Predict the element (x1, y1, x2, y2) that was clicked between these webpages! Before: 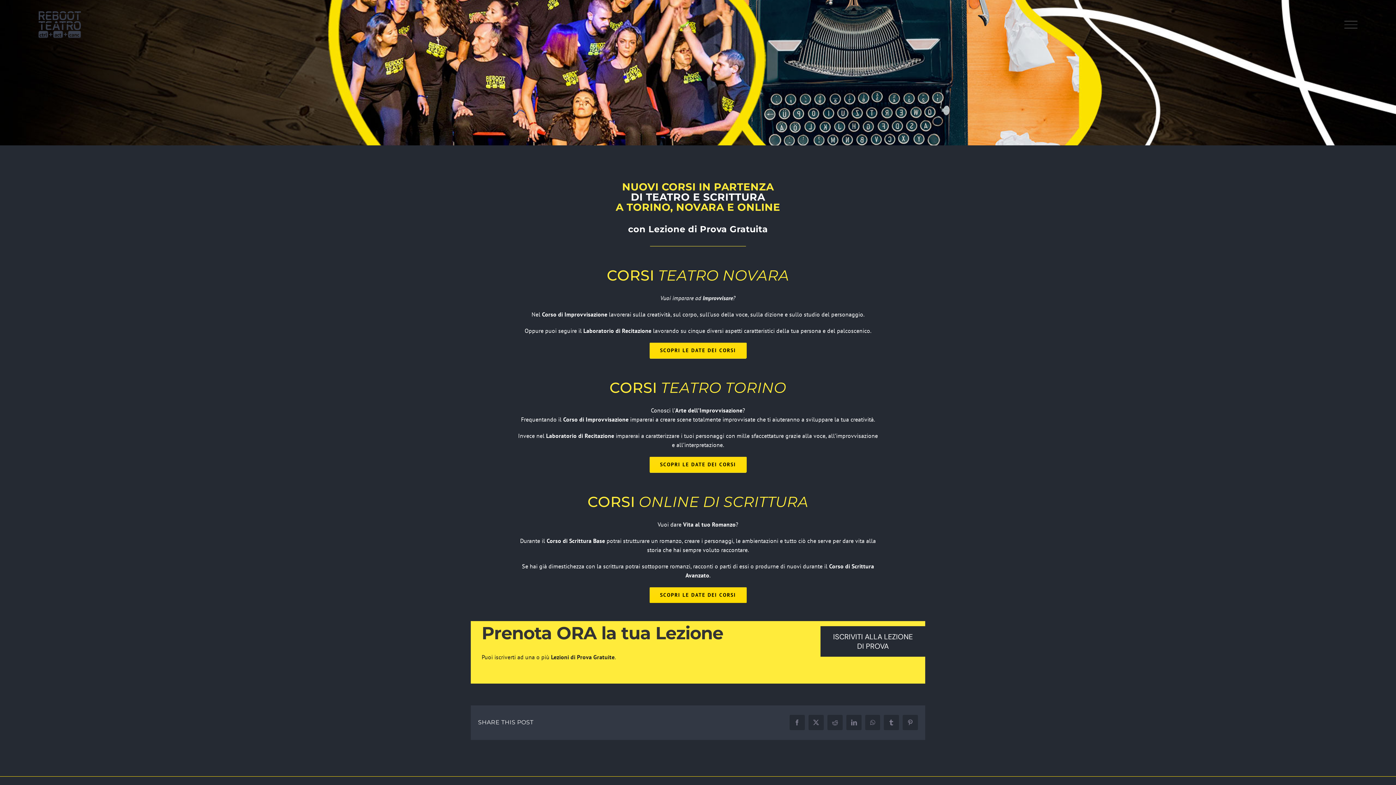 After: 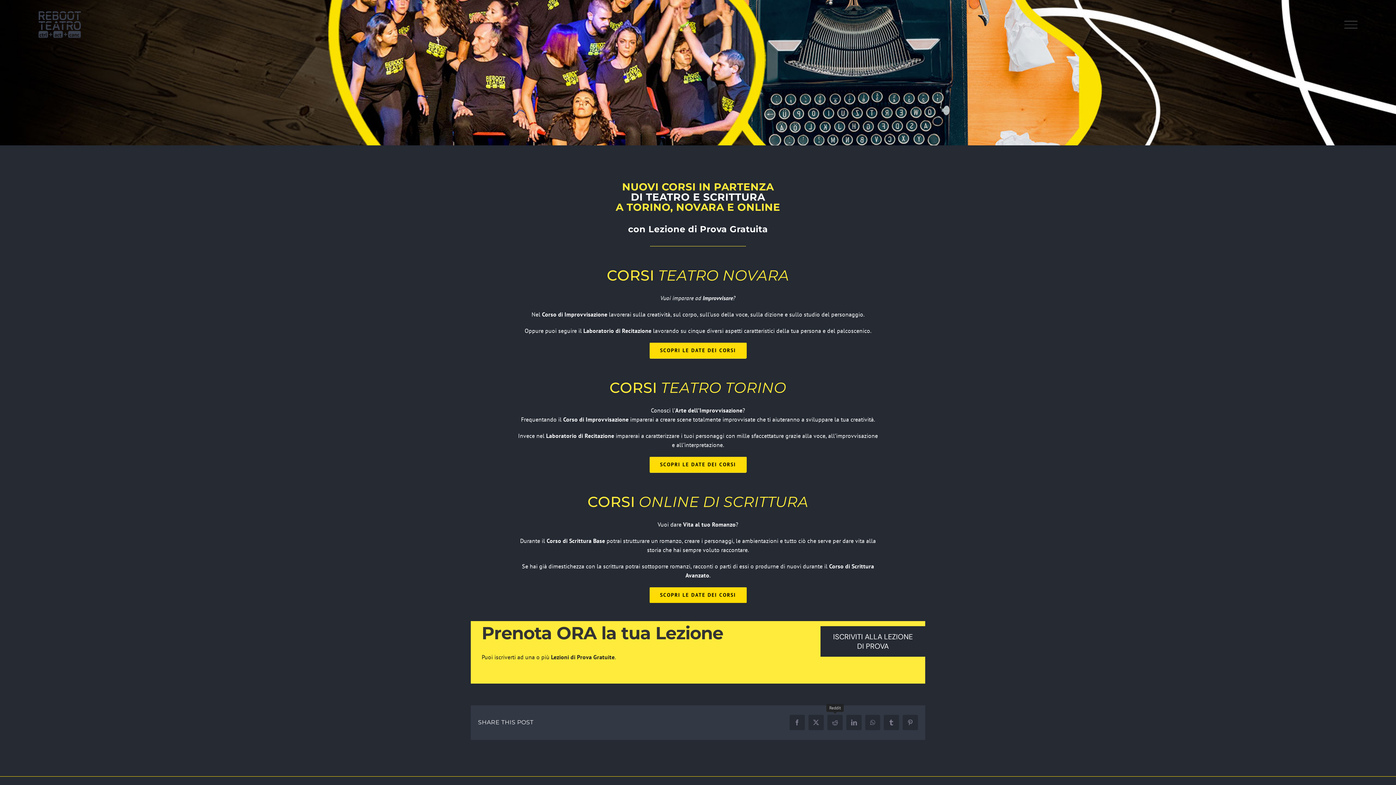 Action: label: Reddit bbox: (827, 715, 842, 730)